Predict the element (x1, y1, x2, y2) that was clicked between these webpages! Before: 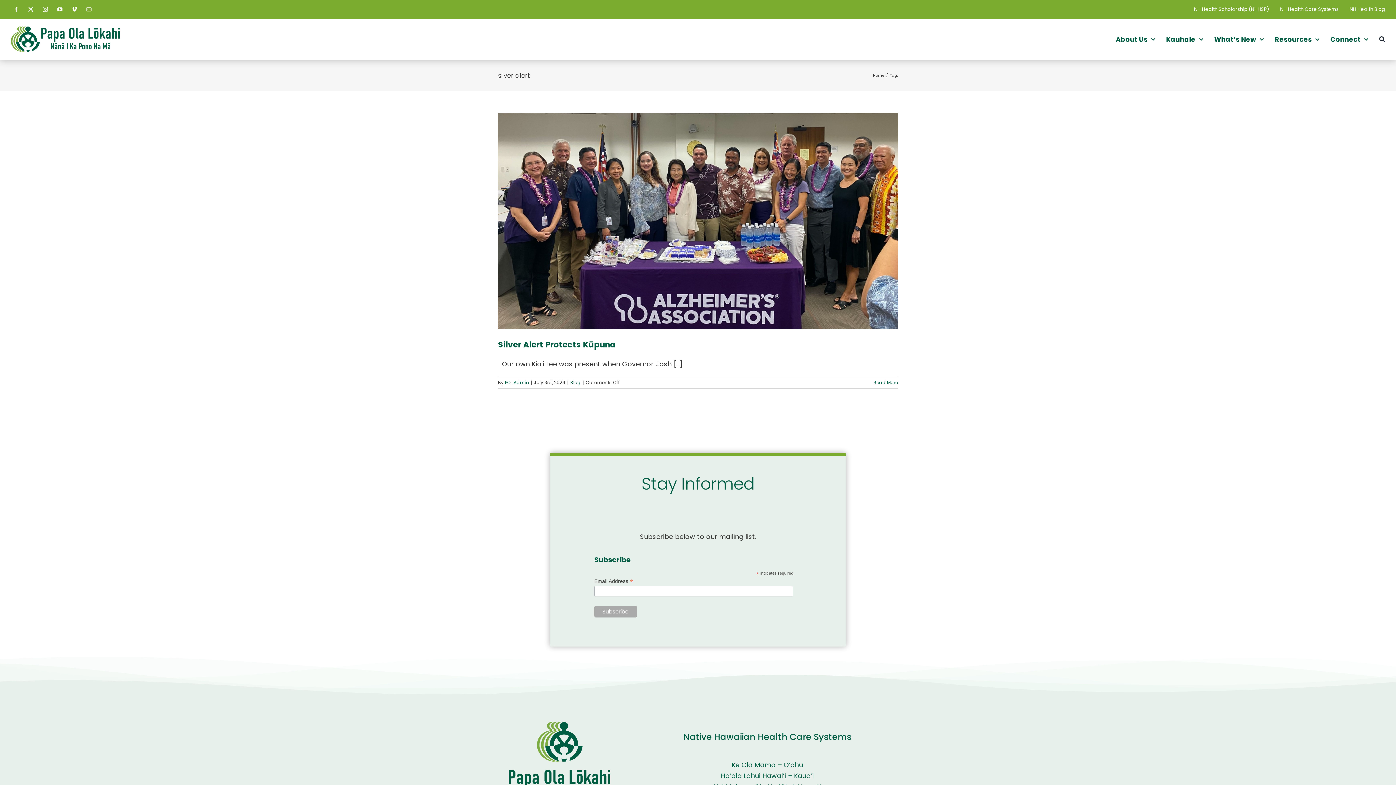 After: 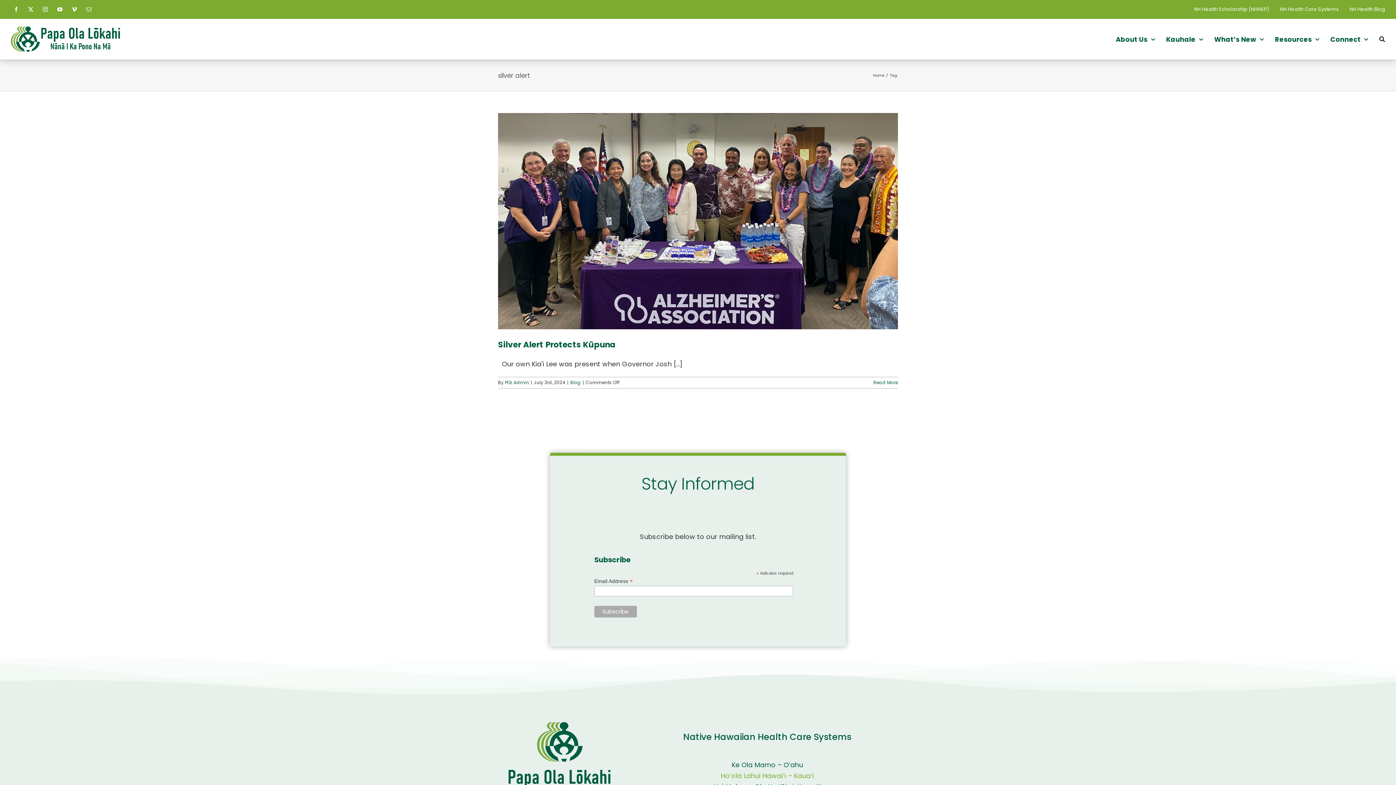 Action: label: Ho’ola Lahui Hawai’i – Kaua’i bbox: (720, 771, 814, 780)